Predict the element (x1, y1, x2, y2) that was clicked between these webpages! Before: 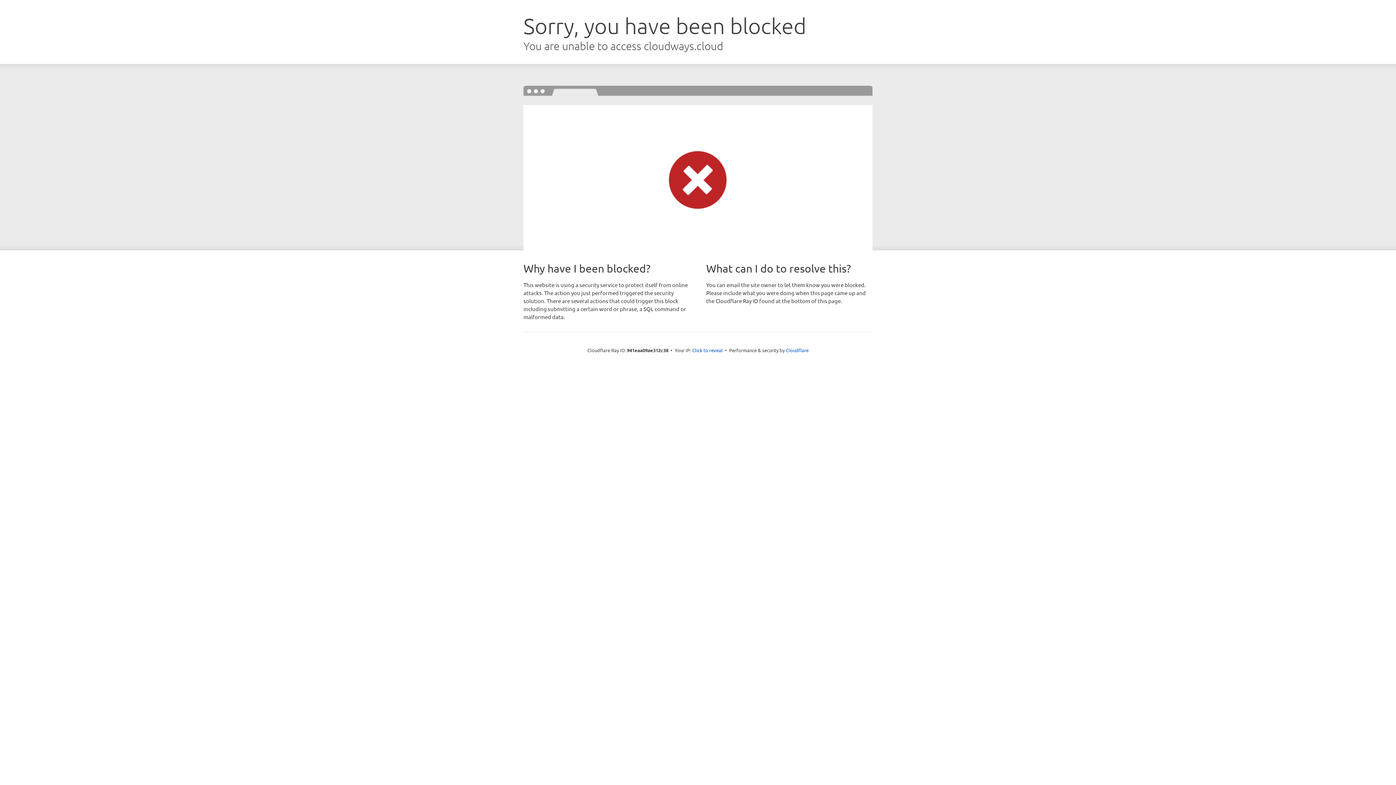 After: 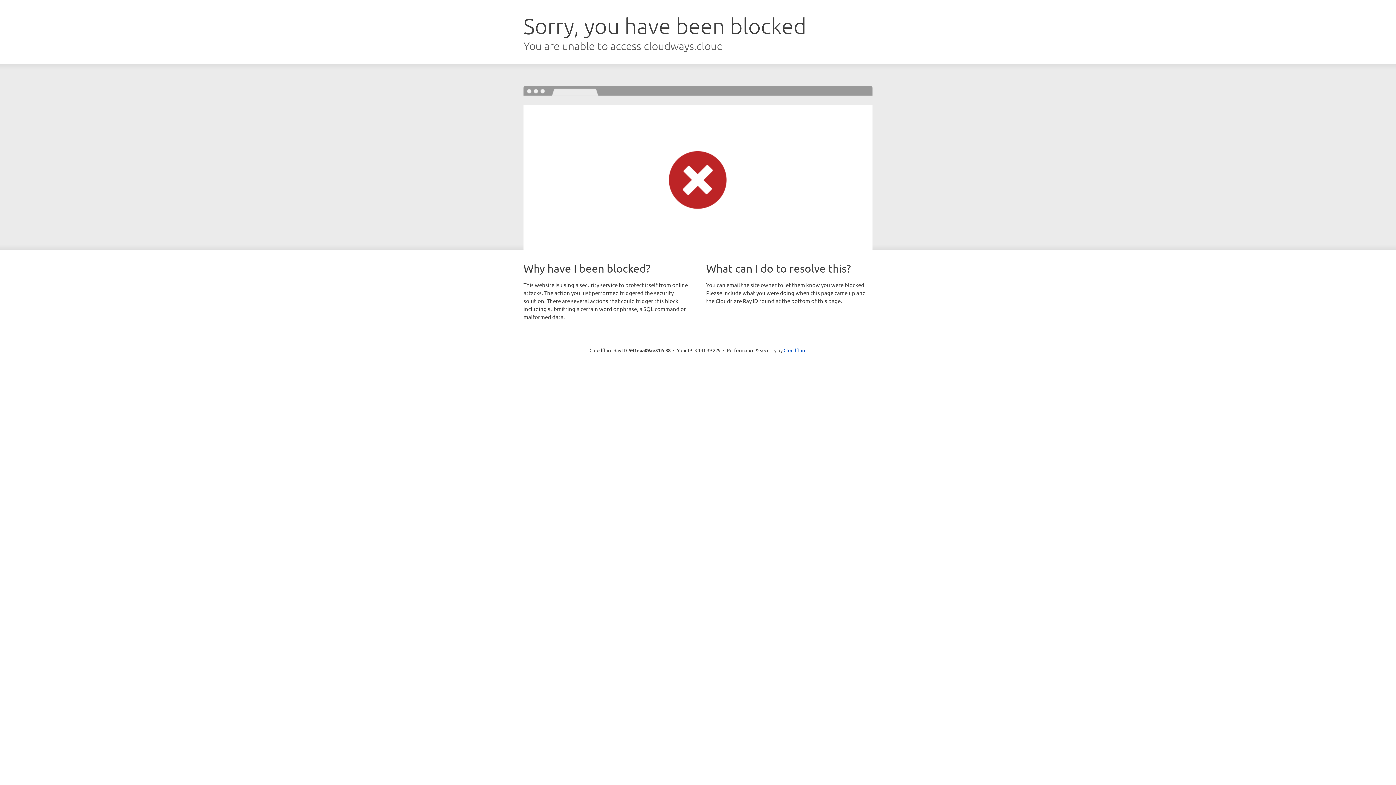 Action: label: Click to reveal bbox: (692, 346, 722, 353)